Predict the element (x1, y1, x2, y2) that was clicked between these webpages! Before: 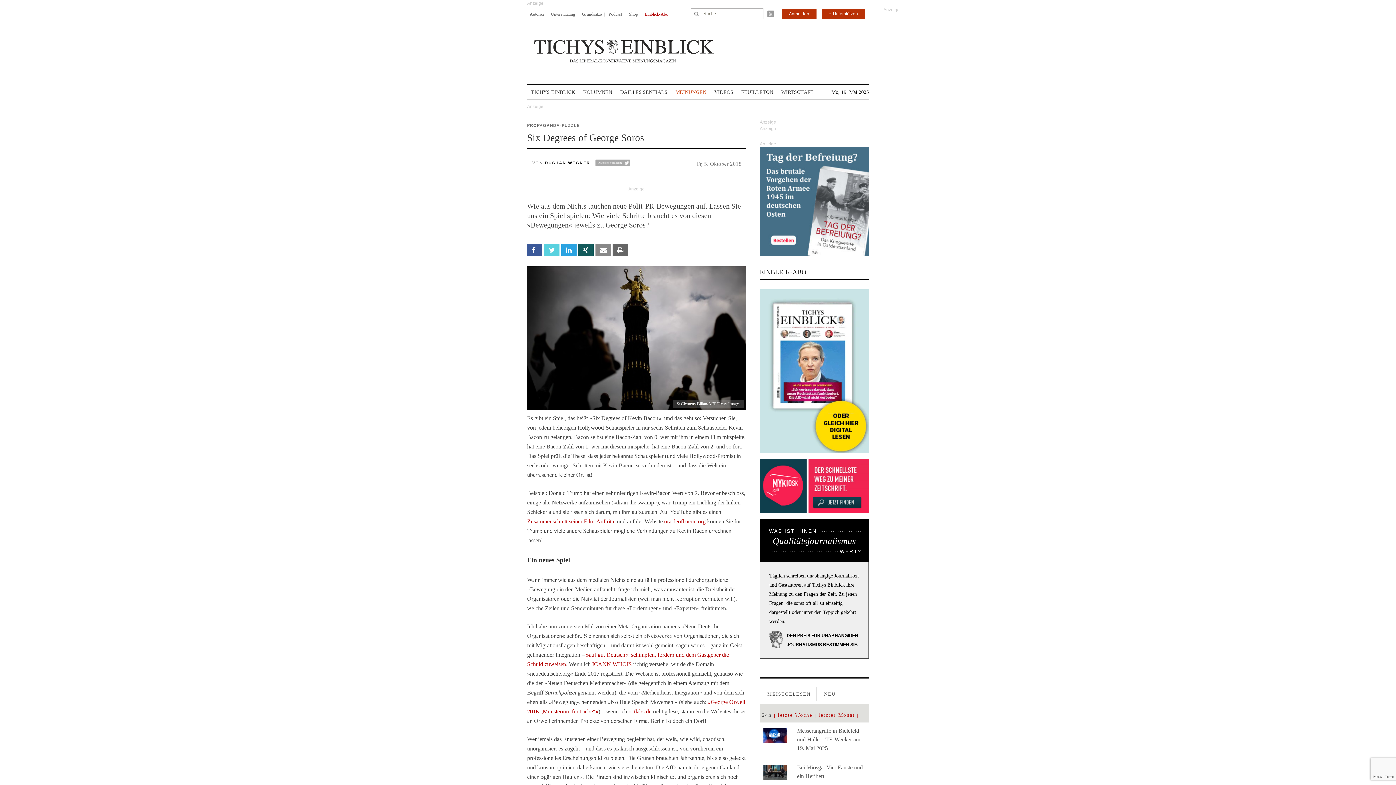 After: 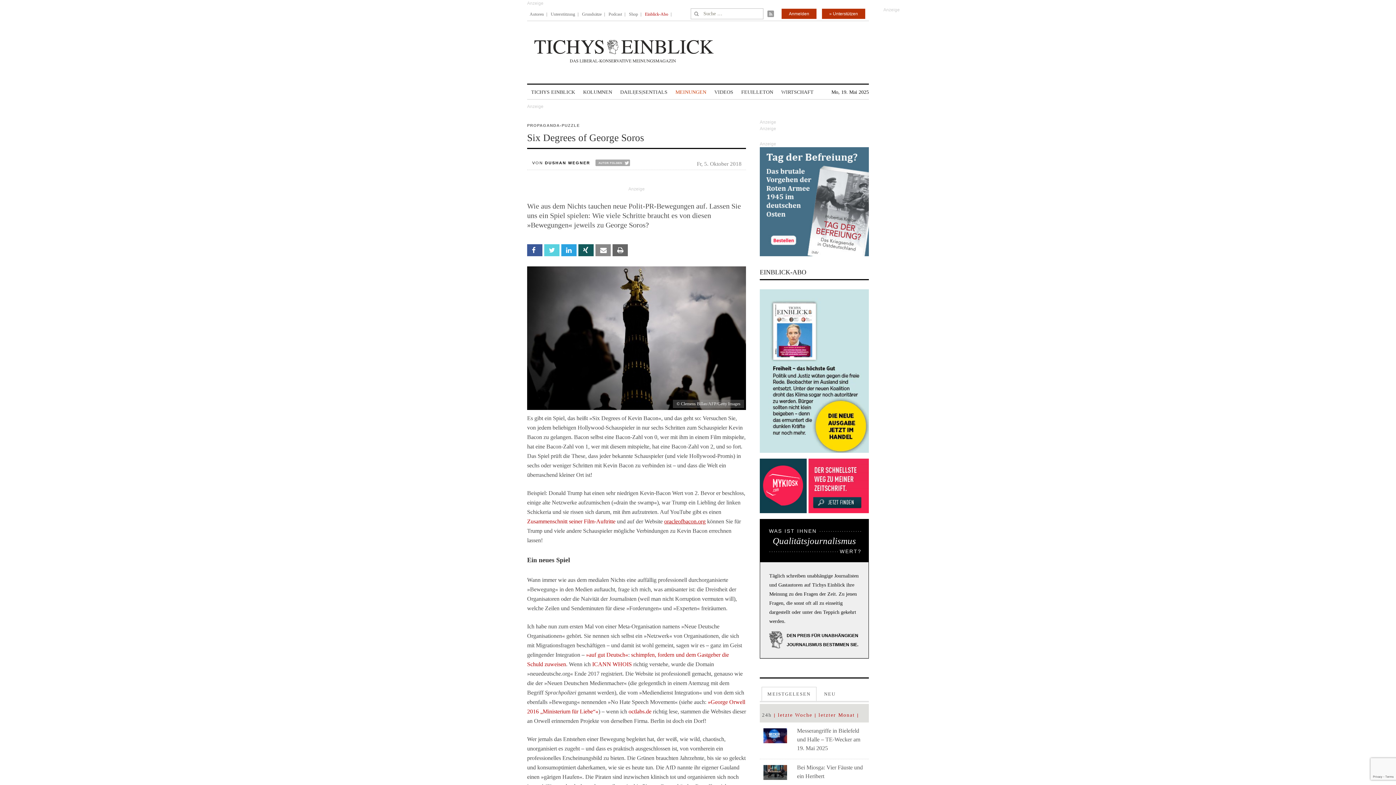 Action: label: oracleofbacon.org bbox: (664, 518, 705, 524)